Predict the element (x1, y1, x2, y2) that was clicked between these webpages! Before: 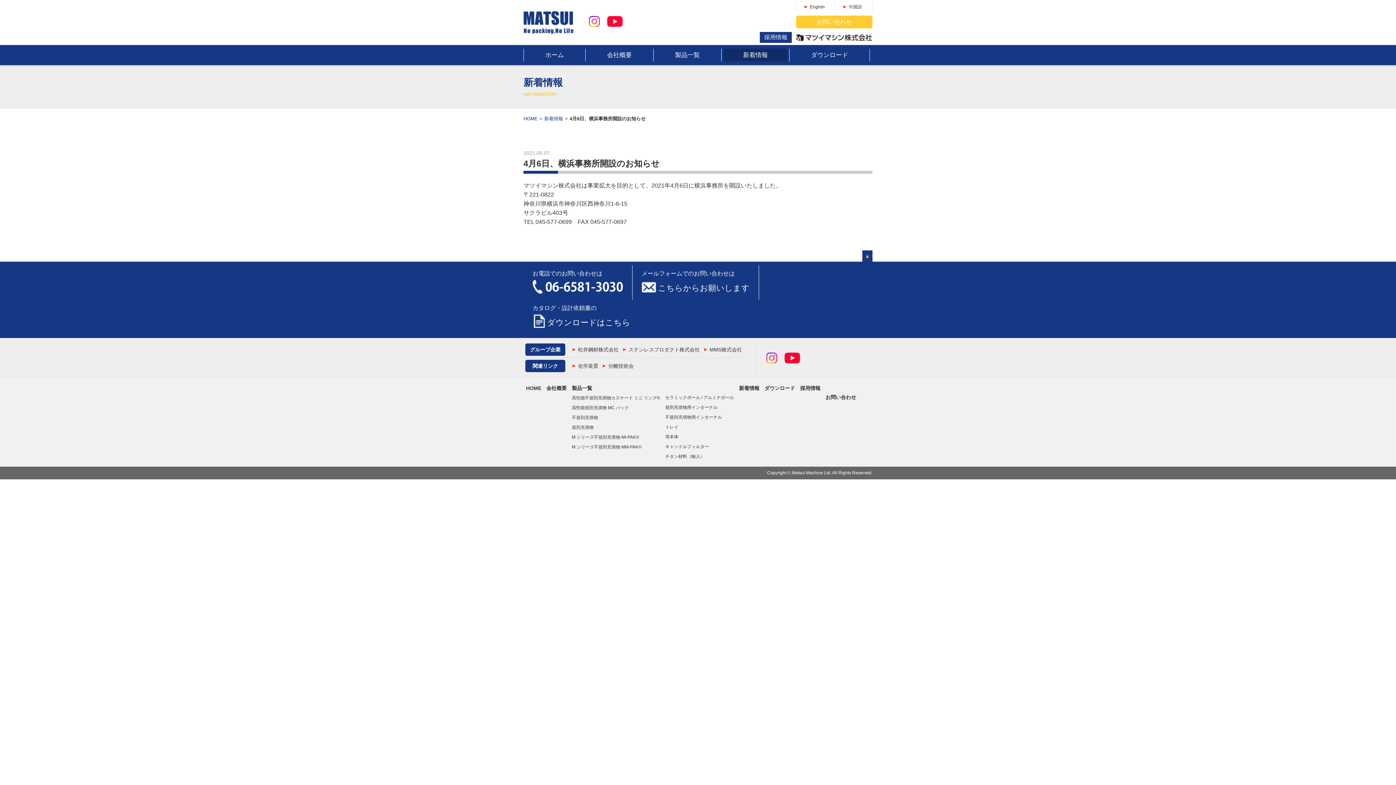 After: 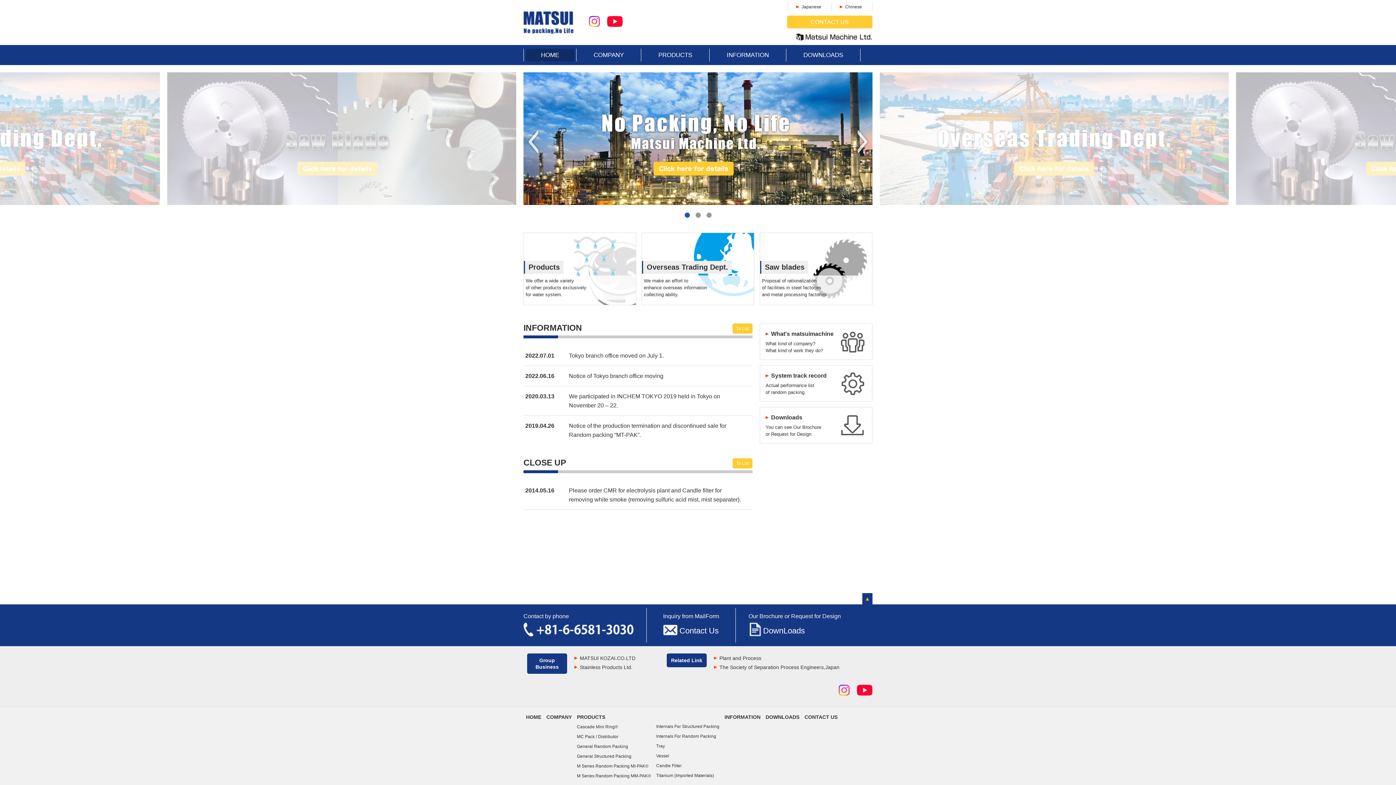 Action: label: English bbox: (804, 1, 828, 12)